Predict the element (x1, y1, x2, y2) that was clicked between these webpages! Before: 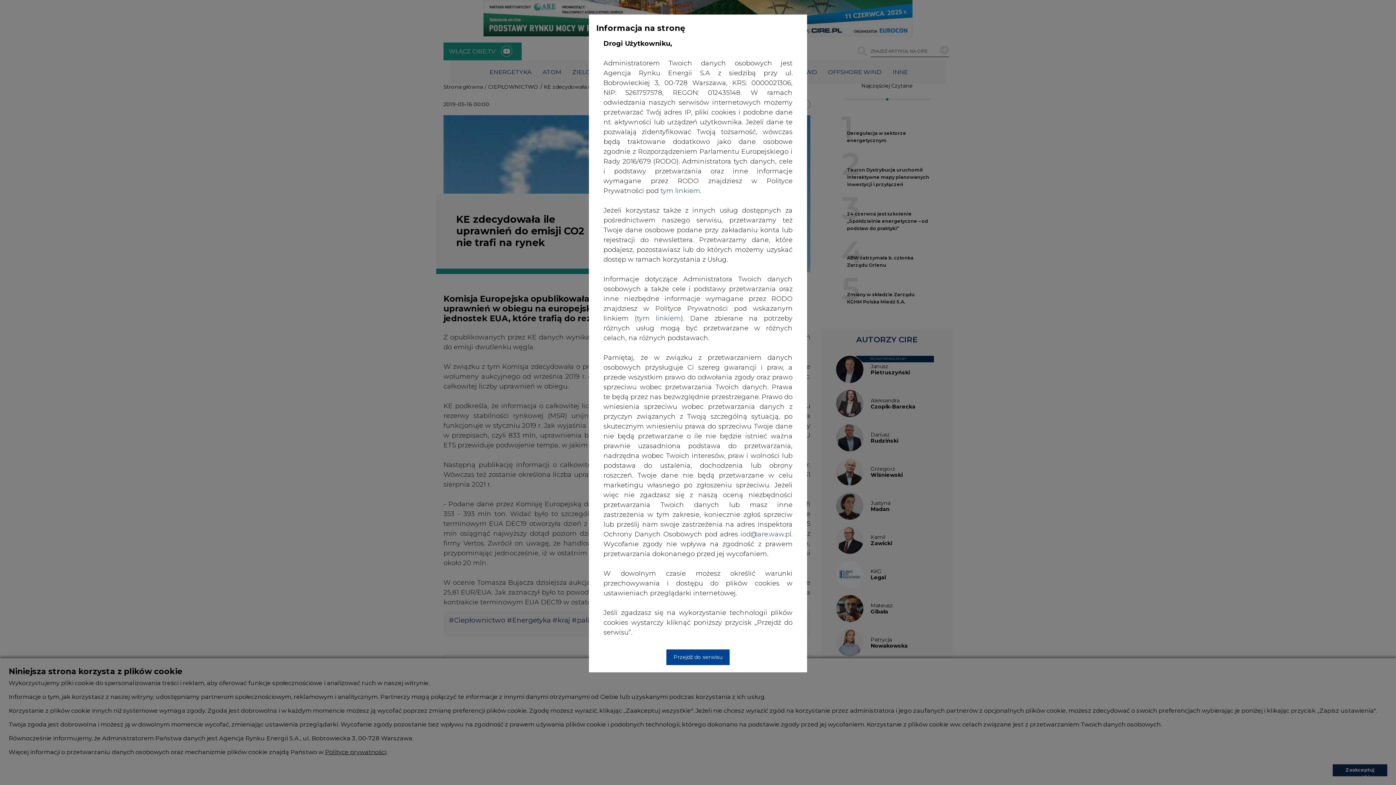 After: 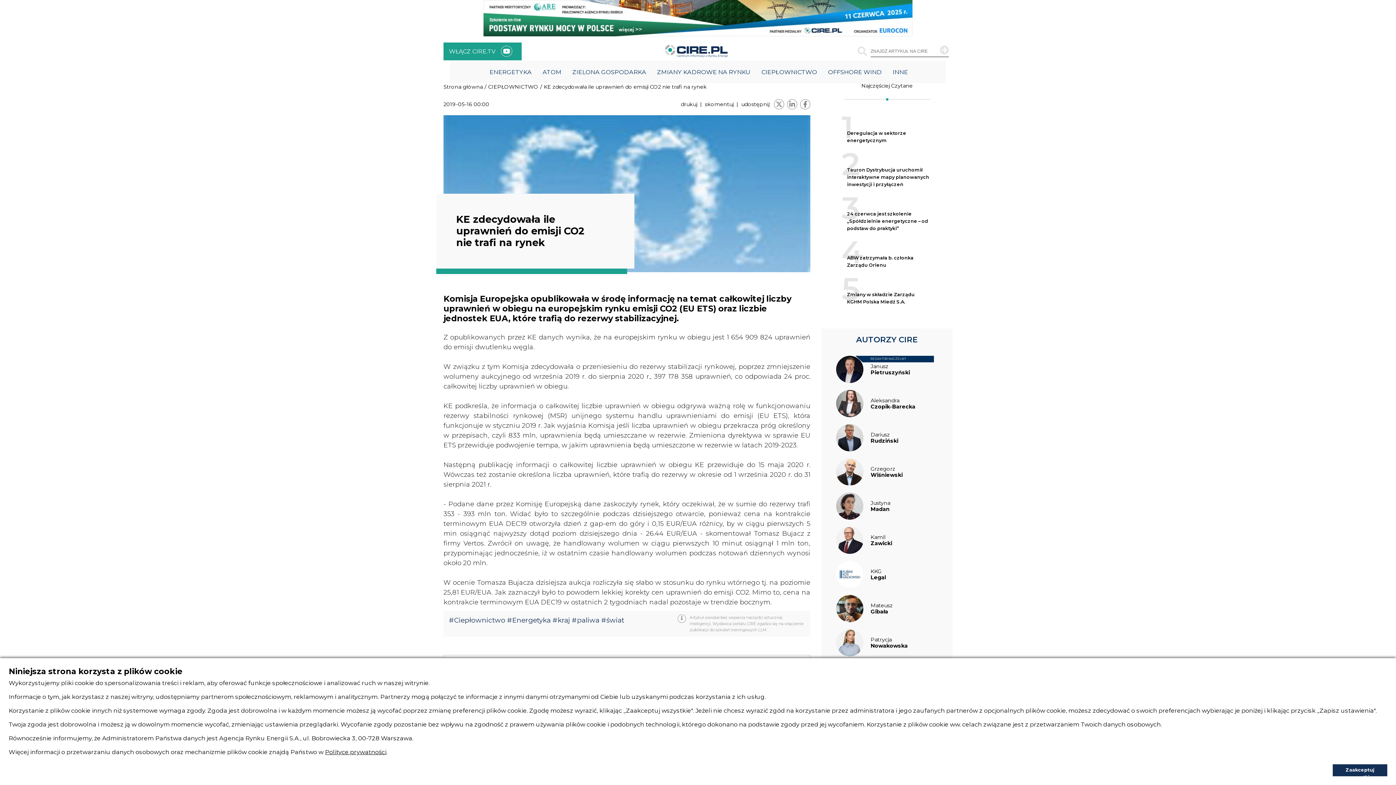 Action: bbox: (666, 649, 729, 665) label: Przejdź do serwisu